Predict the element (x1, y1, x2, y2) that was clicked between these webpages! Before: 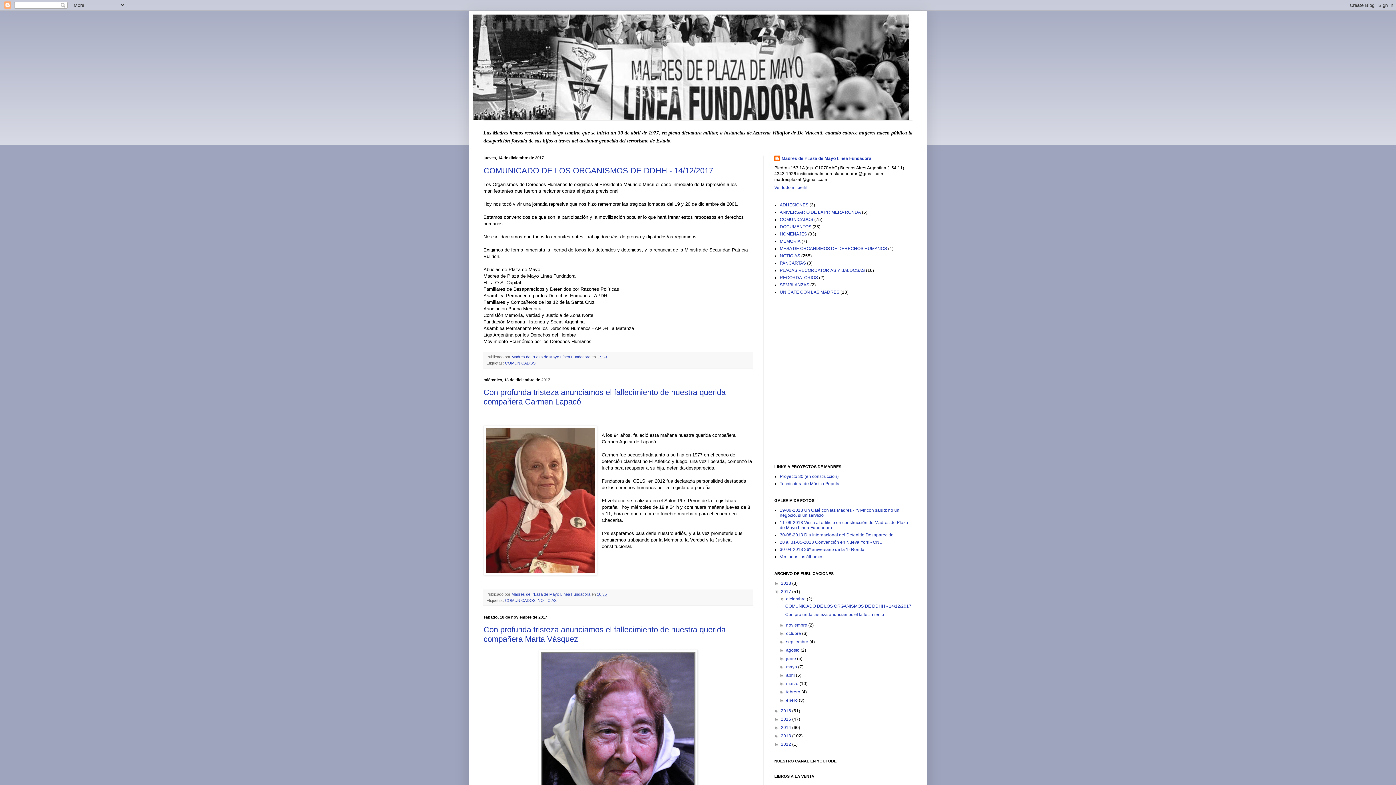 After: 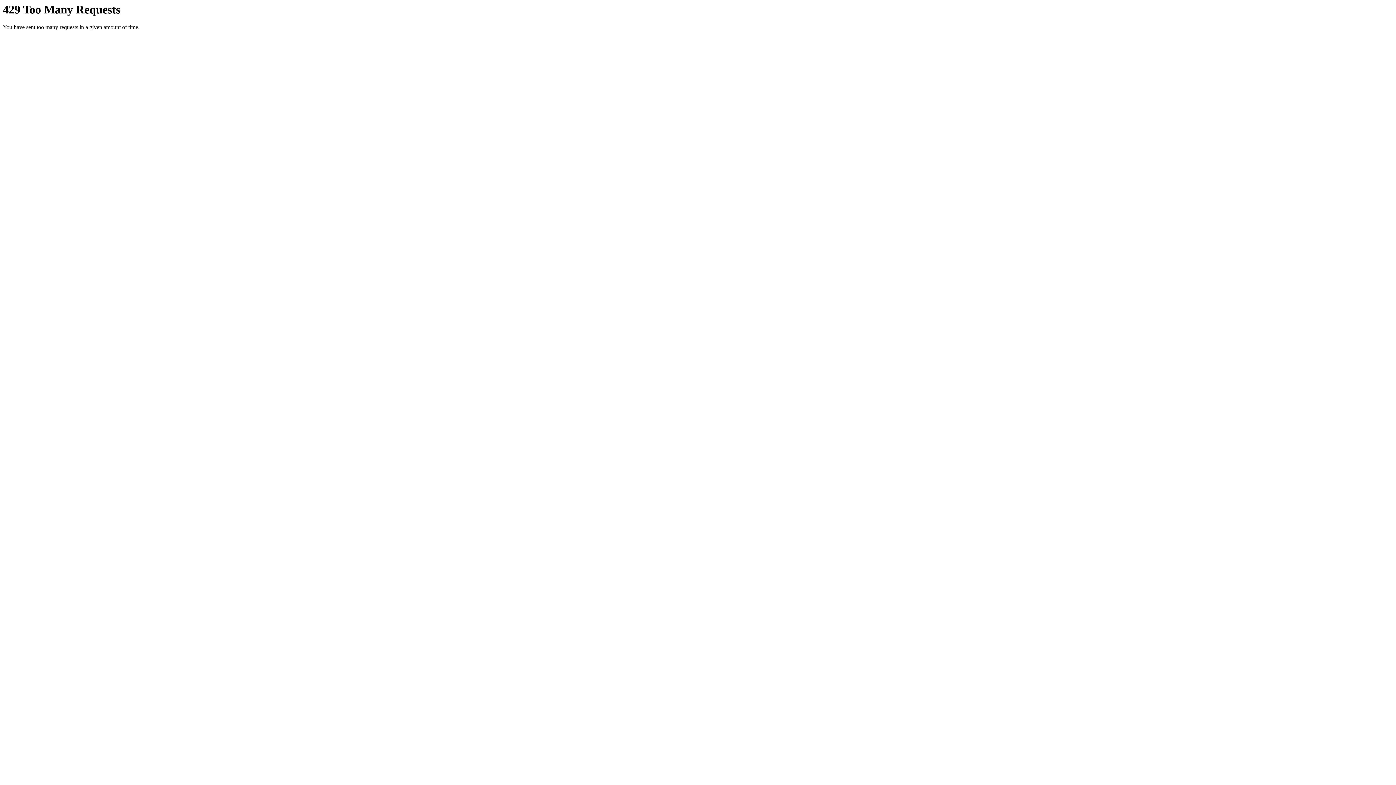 Action: label: 28 al 31-05-2013 Convención en Nueva York - ONU bbox: (780, 540, 882, 545)